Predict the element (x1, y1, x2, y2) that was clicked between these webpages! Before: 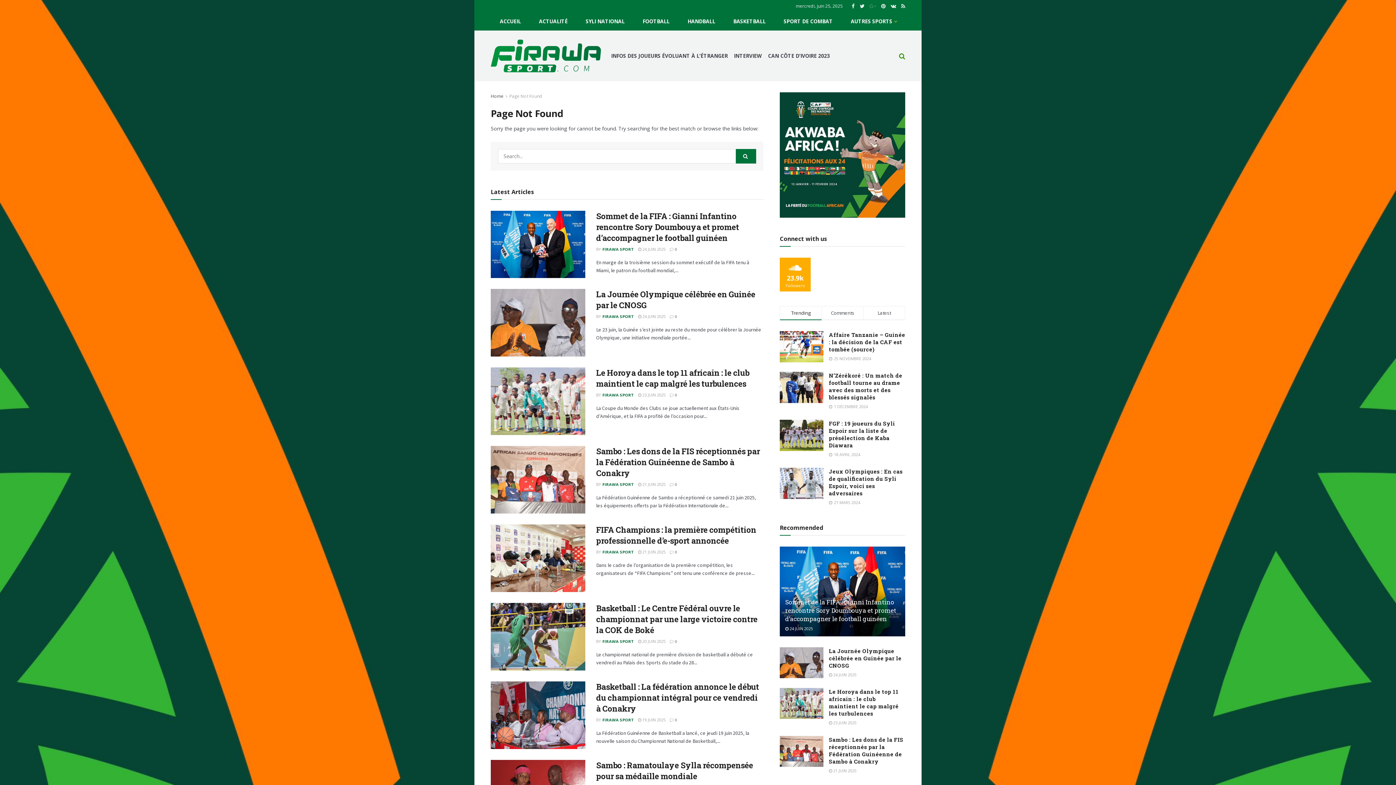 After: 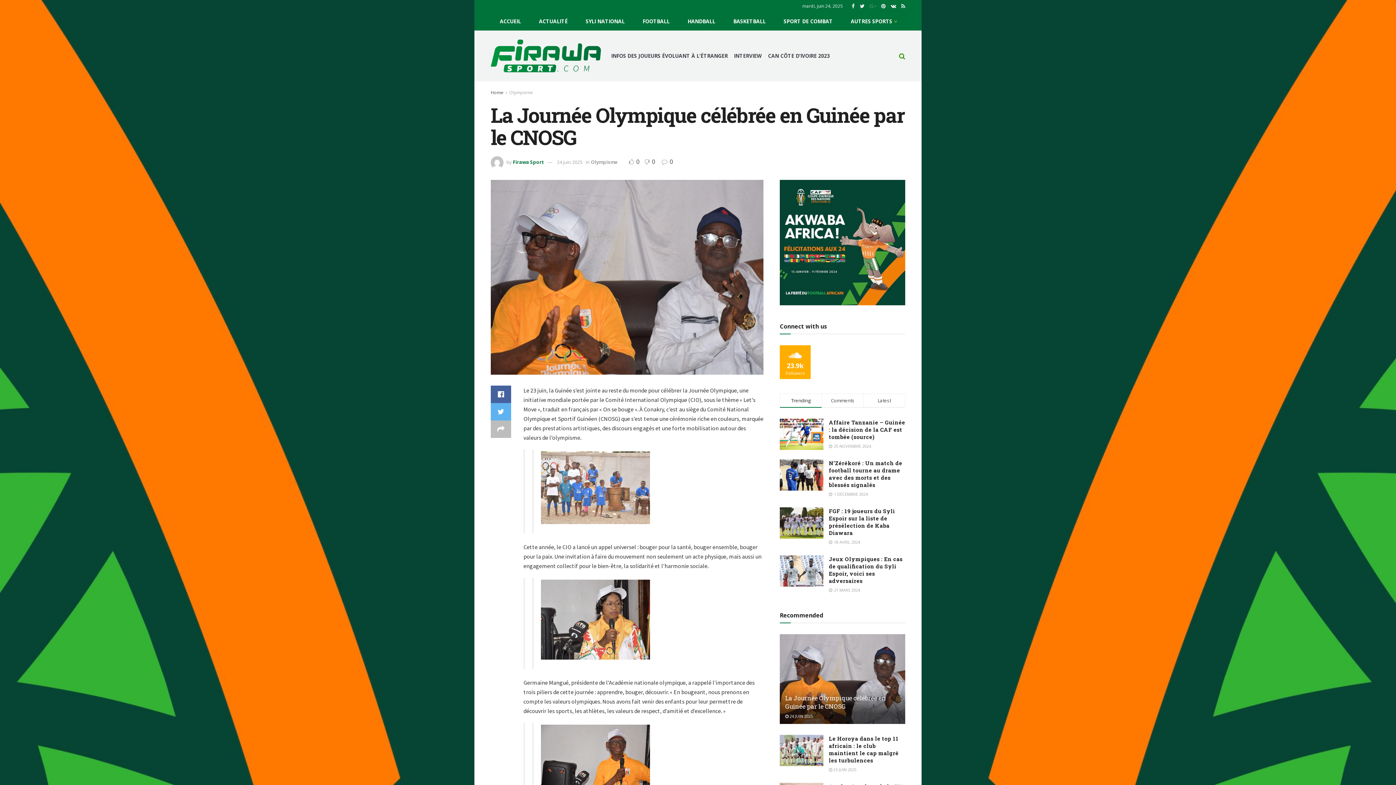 Action: bbox: (490, 289, 585, 356)